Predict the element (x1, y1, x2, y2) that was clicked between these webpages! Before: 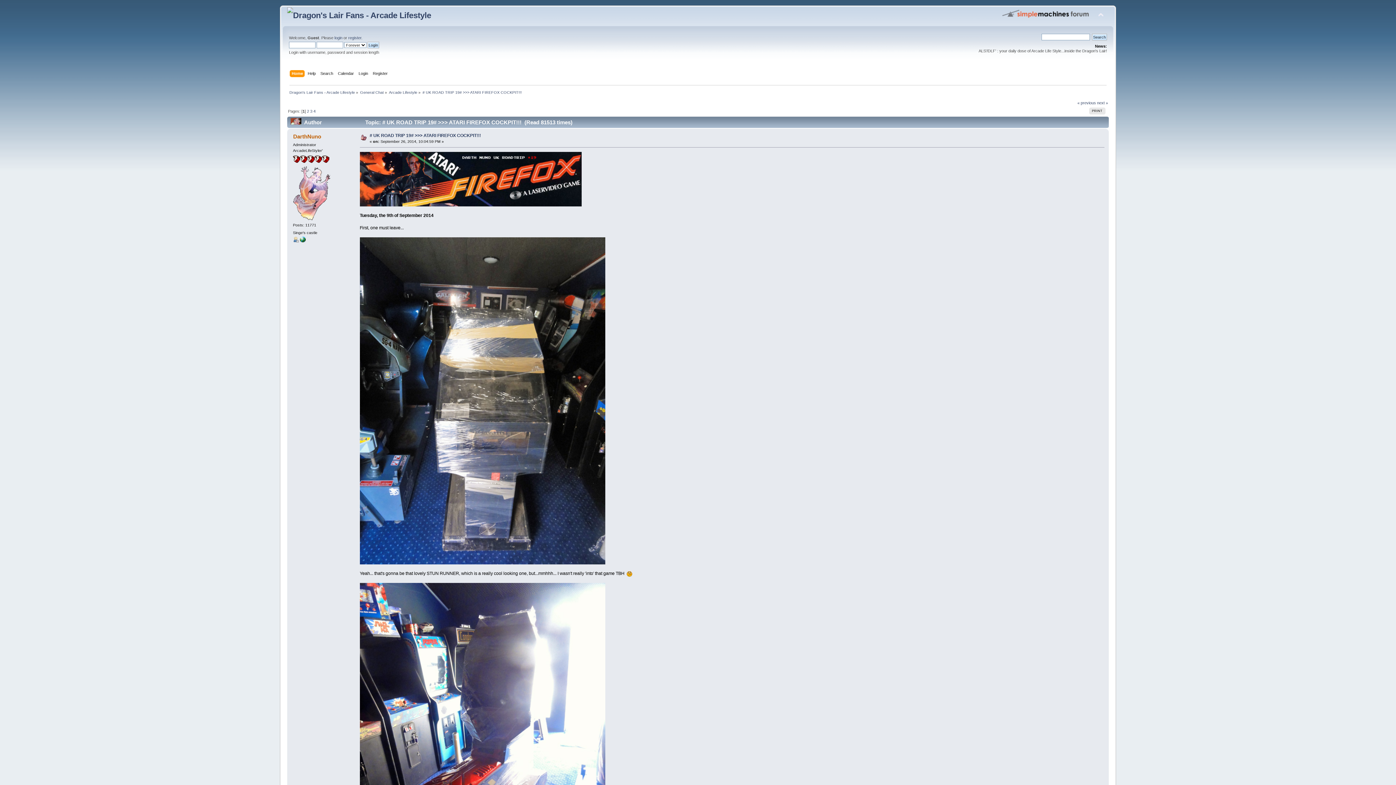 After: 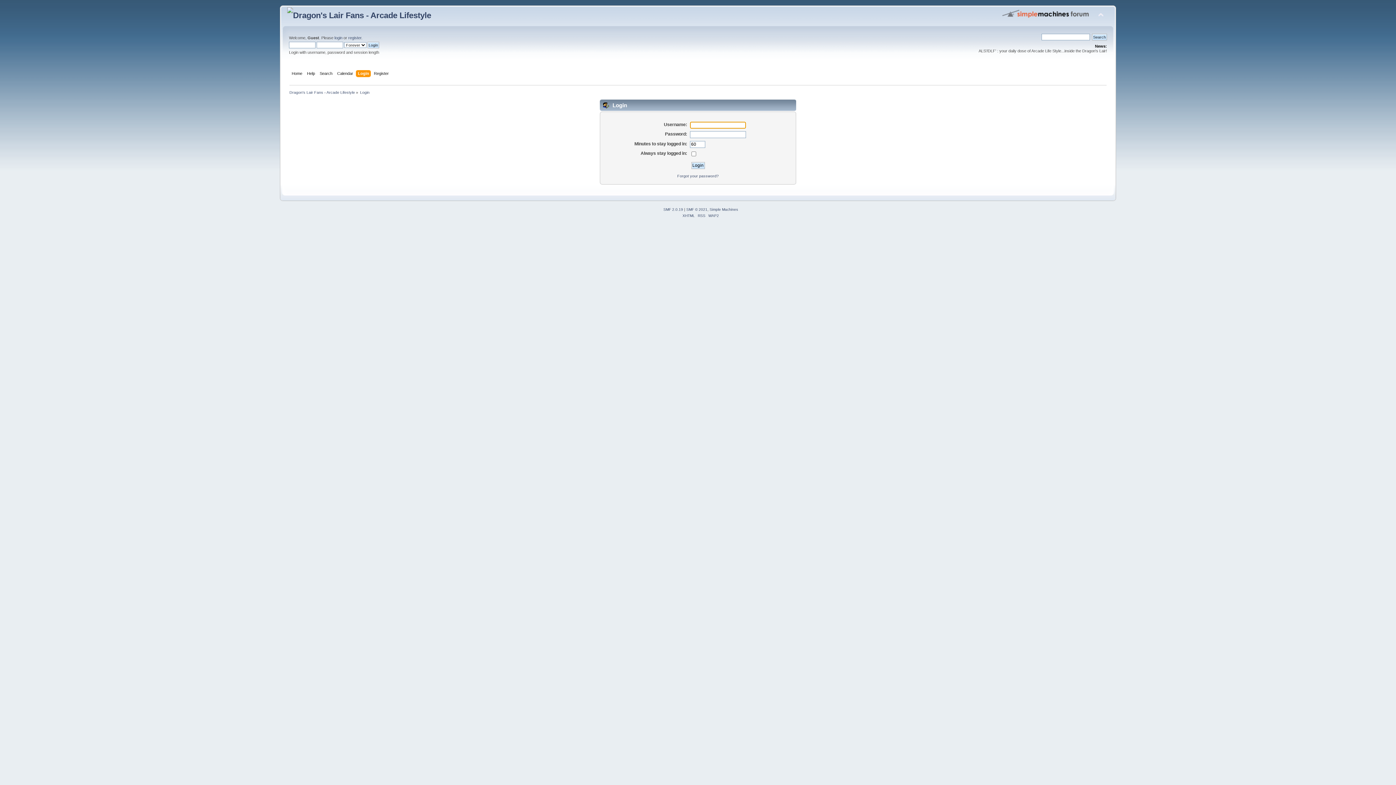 Action: label: Login bbox: (358, 70, 369, 78)